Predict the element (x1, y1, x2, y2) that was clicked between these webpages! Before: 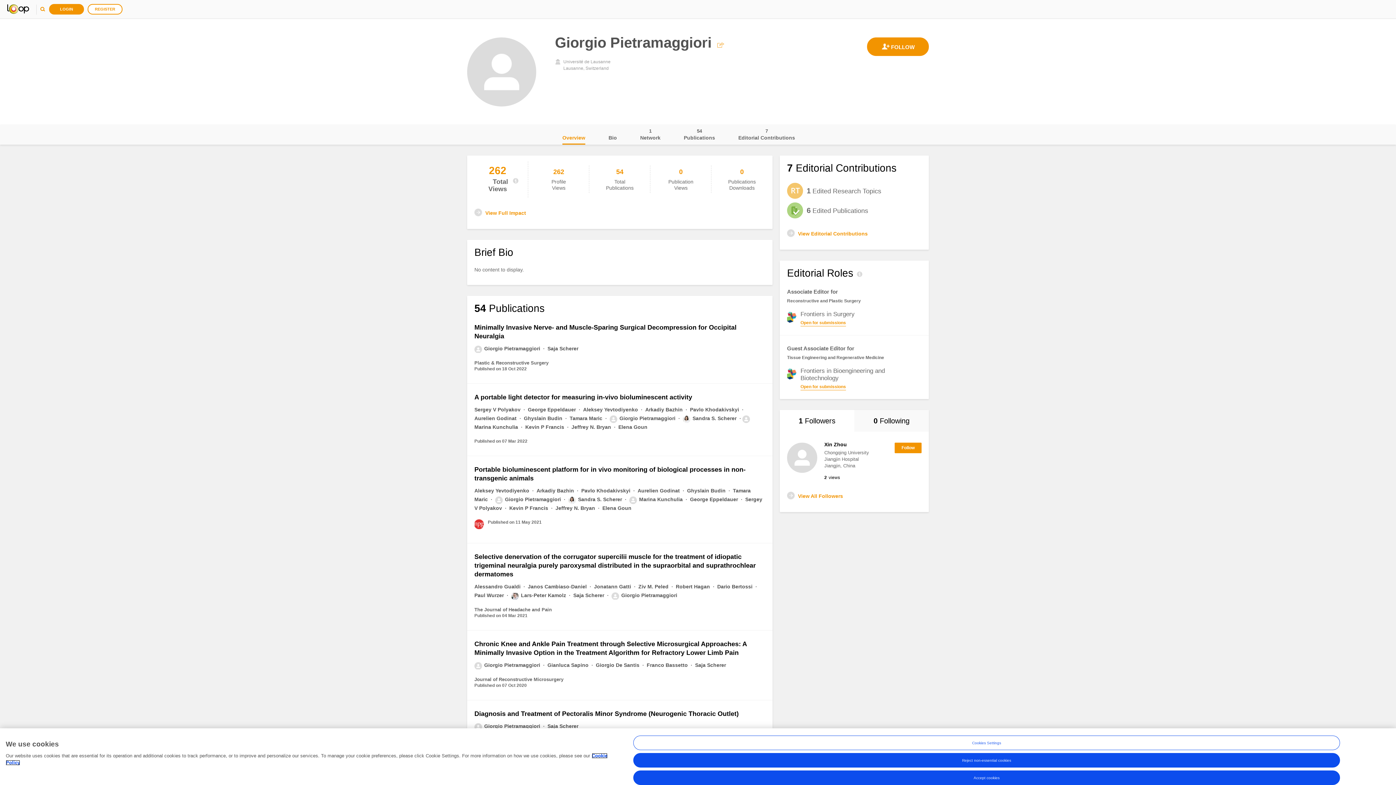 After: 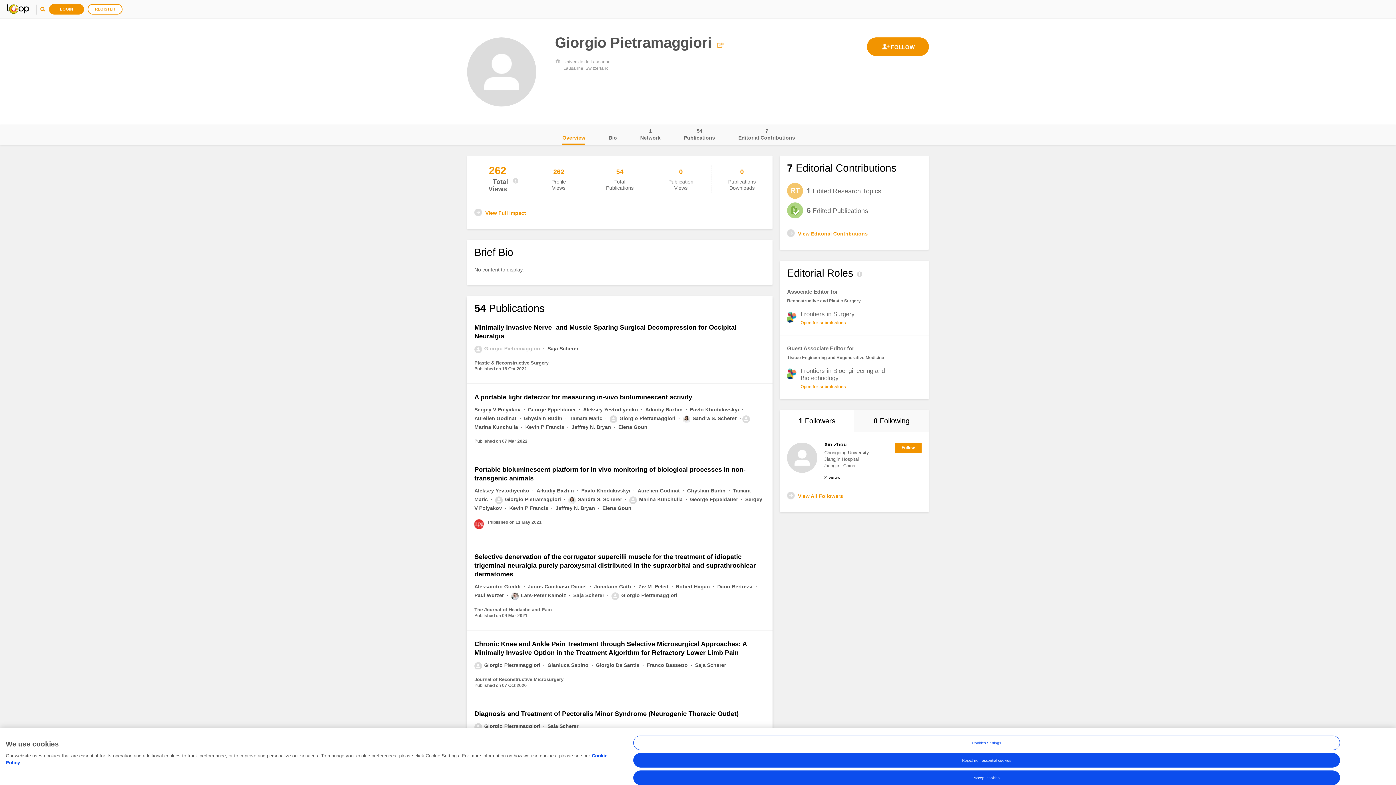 Action: label: Giorgio Pietramaggiori  bbox: (474, 345, 541, 351)